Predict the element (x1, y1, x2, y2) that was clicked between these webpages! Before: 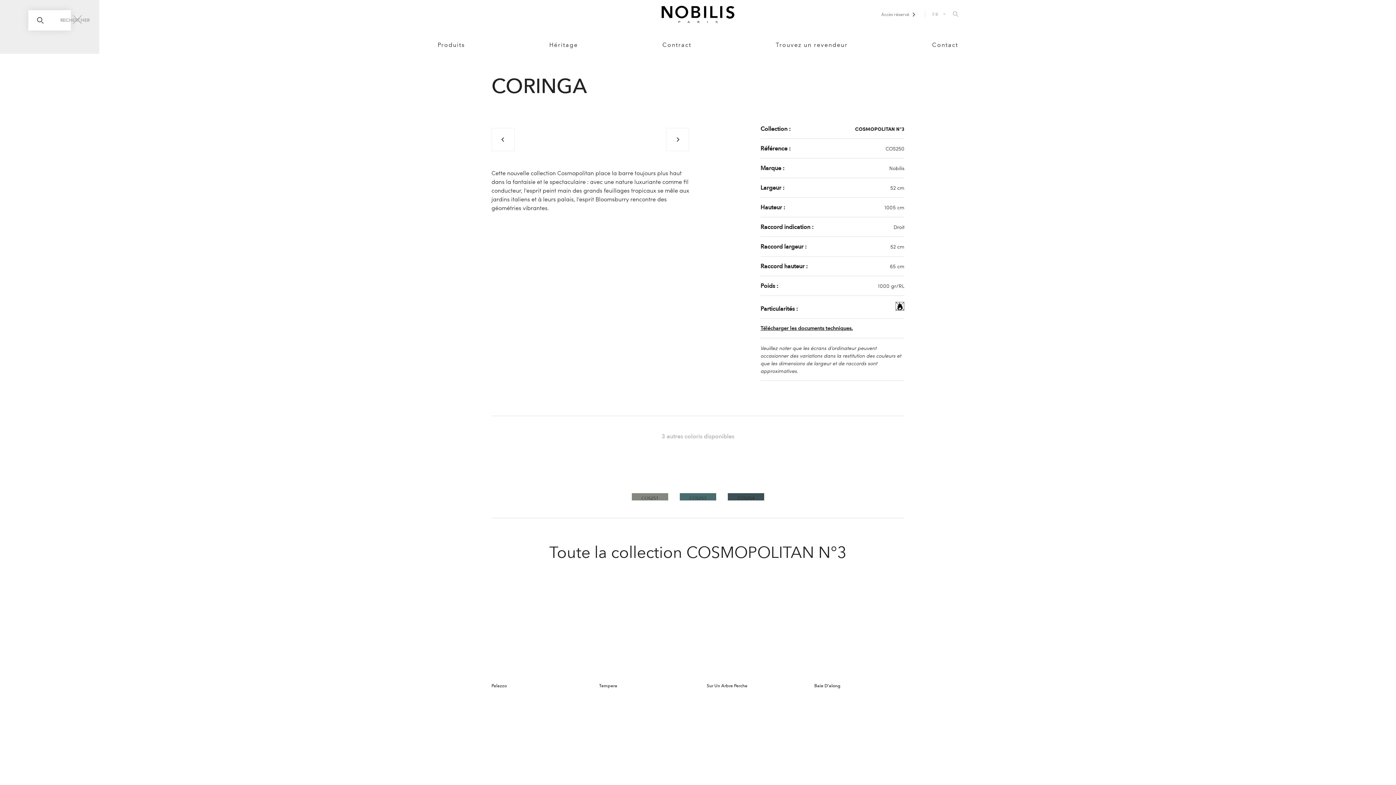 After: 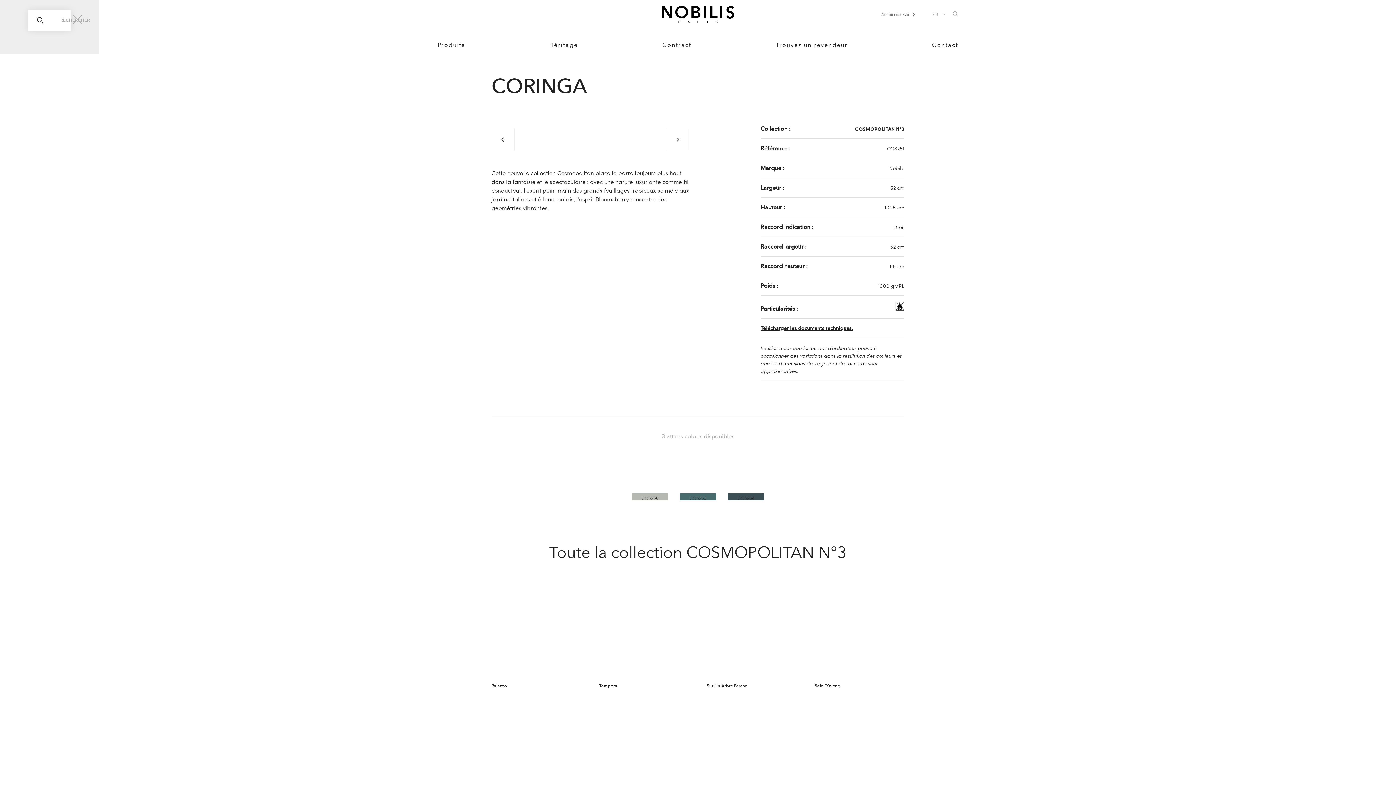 Action: bbox: (631, 457, 668, 500) label: COS251